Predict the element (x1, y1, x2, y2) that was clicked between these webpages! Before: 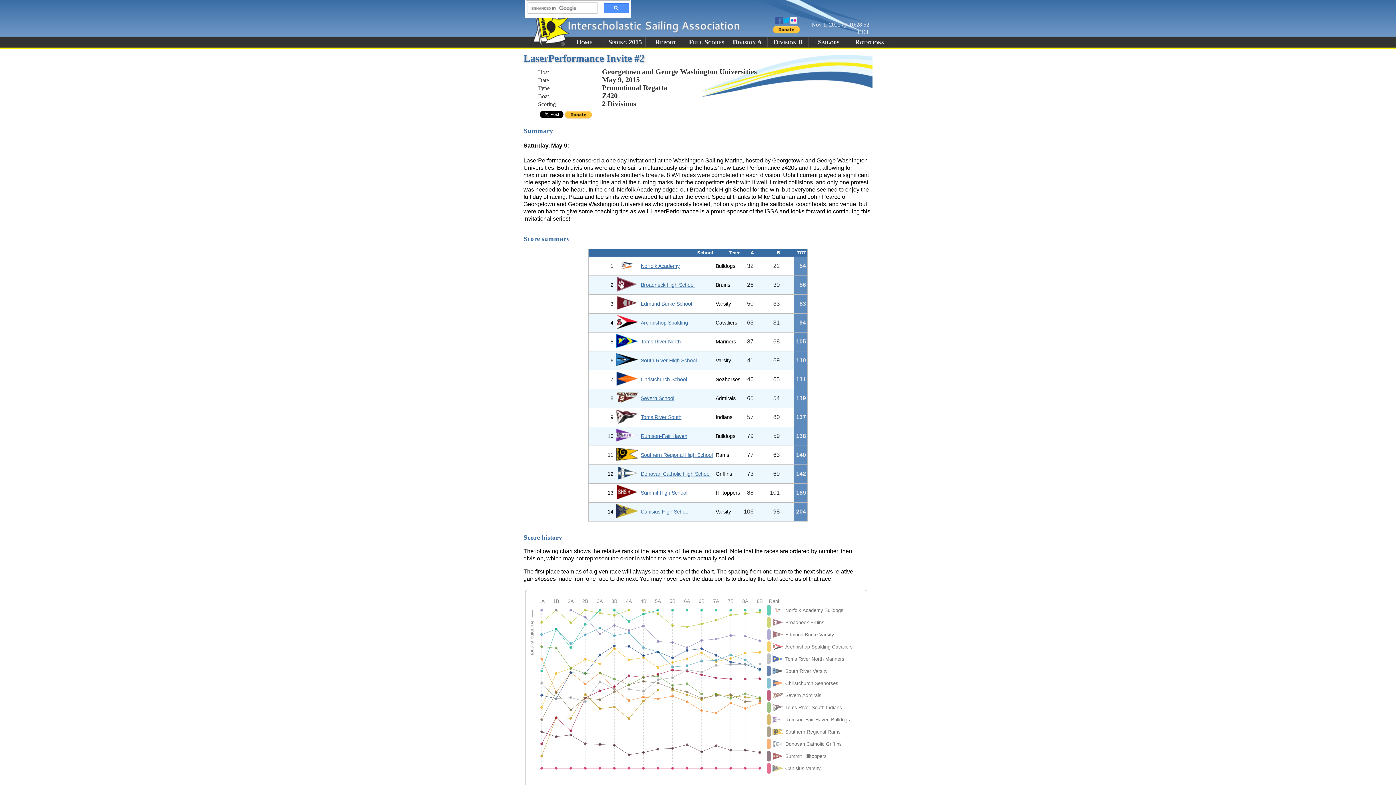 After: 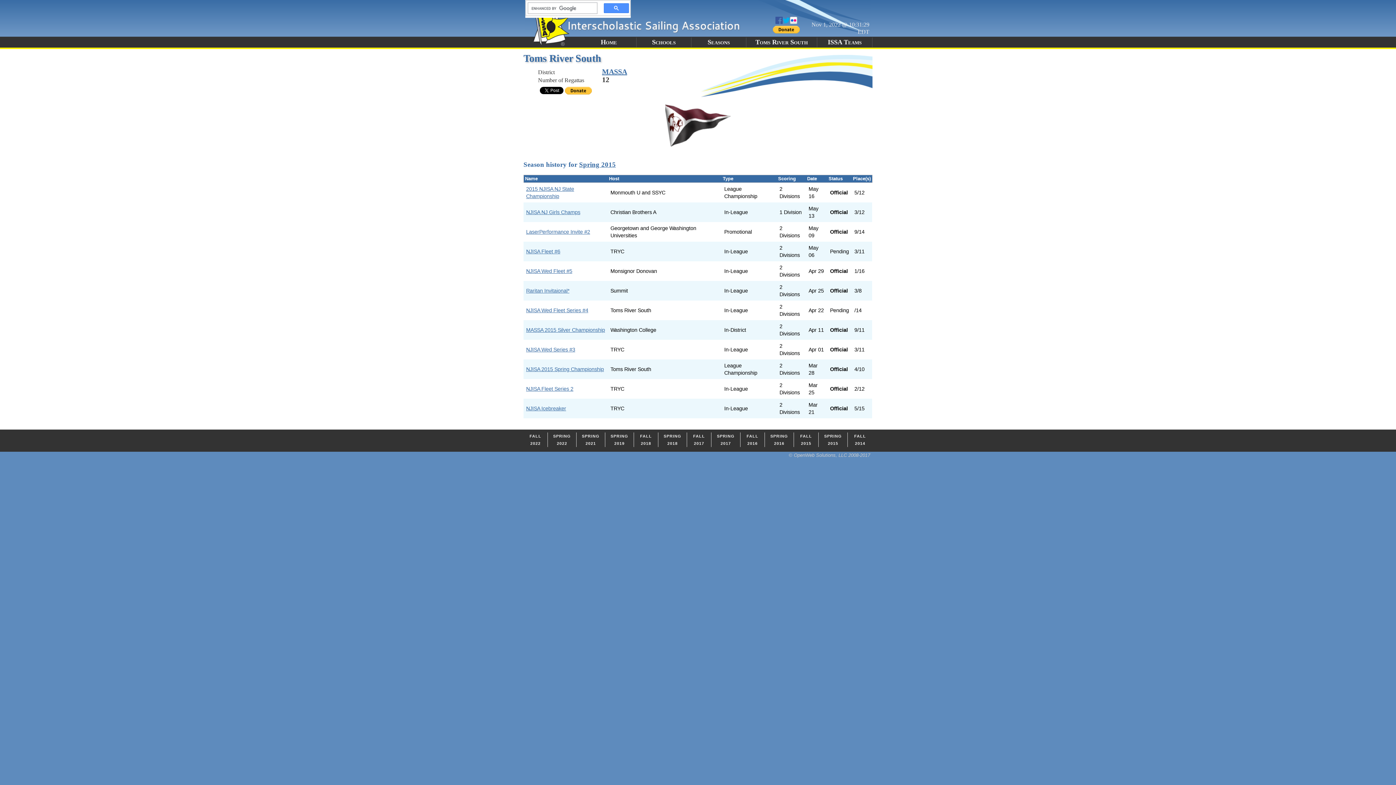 Action: label: Toms River South bbox: (640, 414, 681, 420)